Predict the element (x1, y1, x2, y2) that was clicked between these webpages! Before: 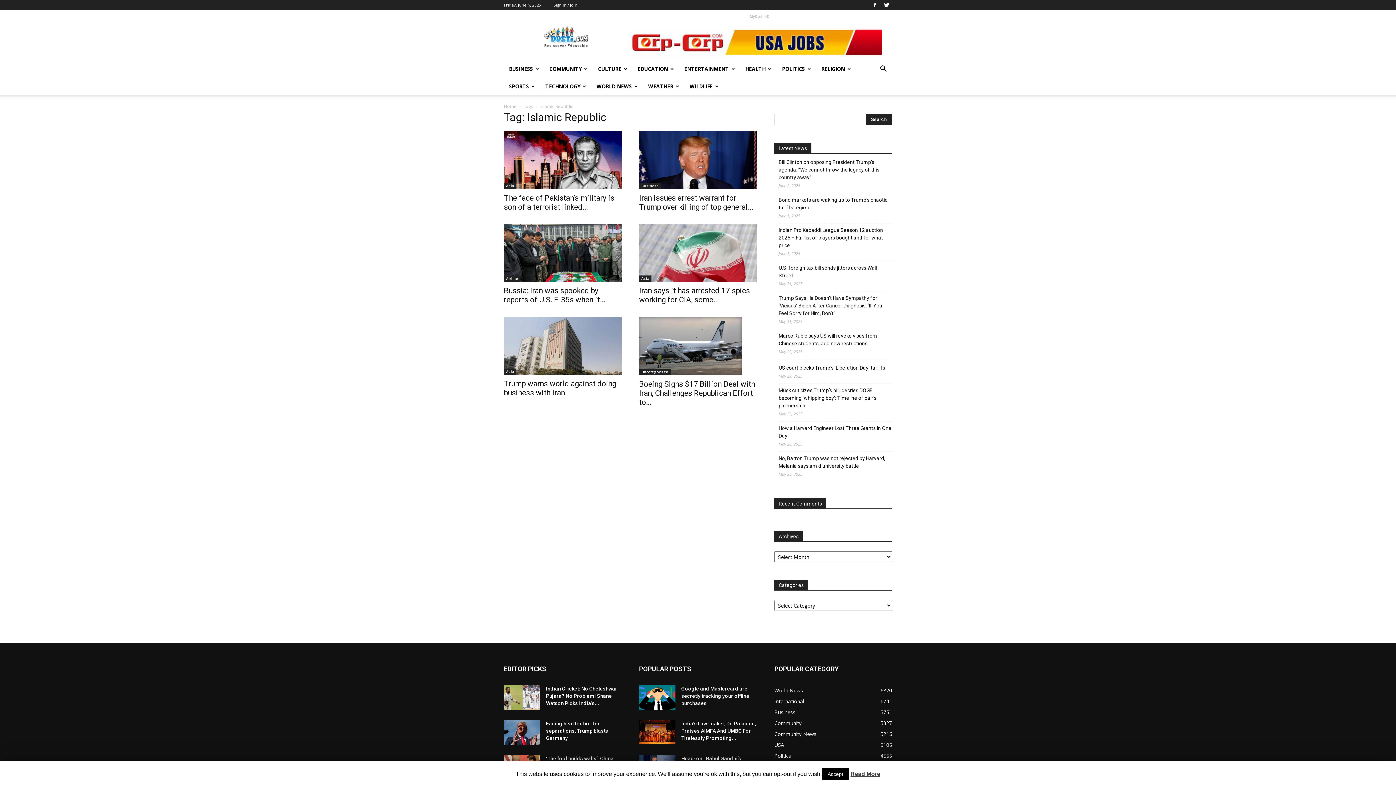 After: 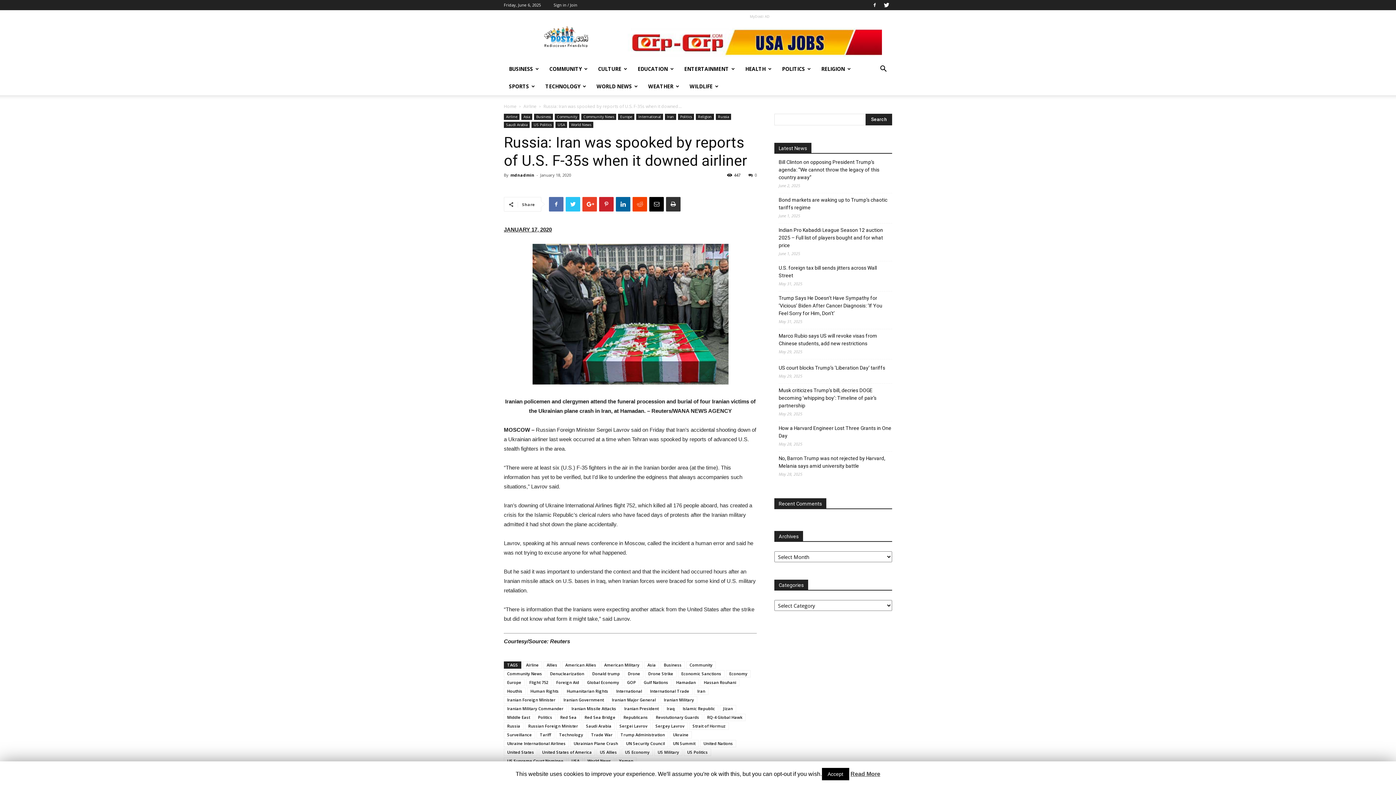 Action: bbox: (504, 224, 621, 281)